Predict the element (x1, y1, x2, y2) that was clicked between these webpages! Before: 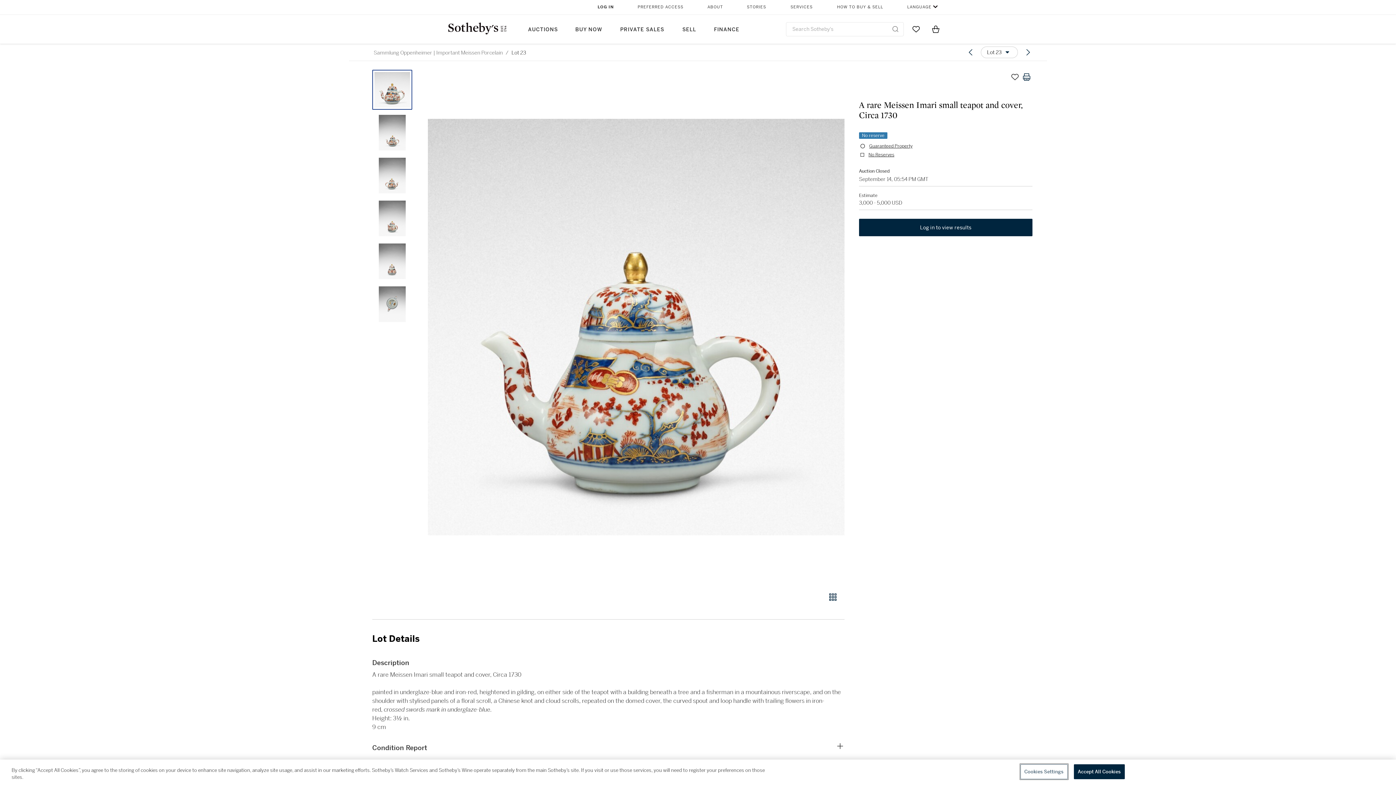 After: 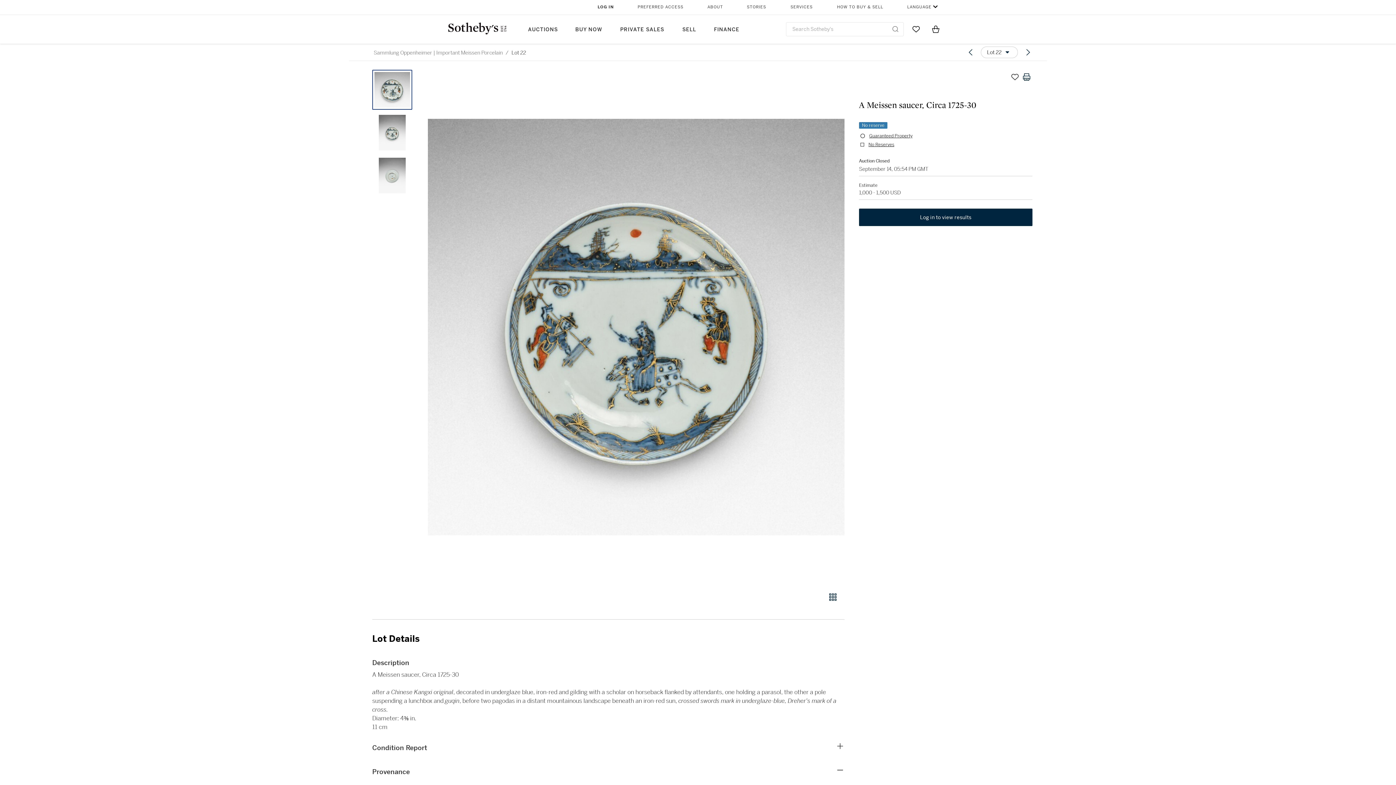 Action: label: Previous lot bbox: (963, 46, 978, 58)